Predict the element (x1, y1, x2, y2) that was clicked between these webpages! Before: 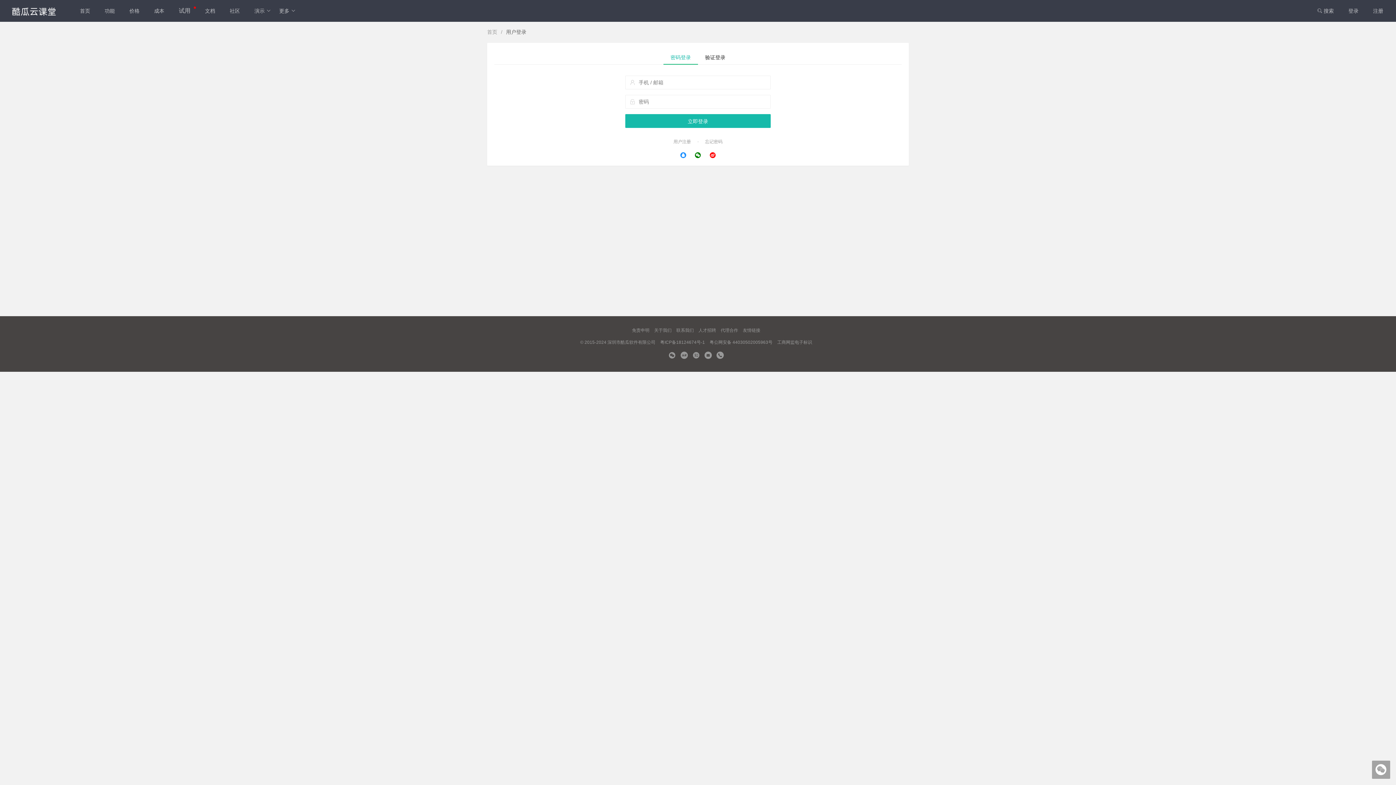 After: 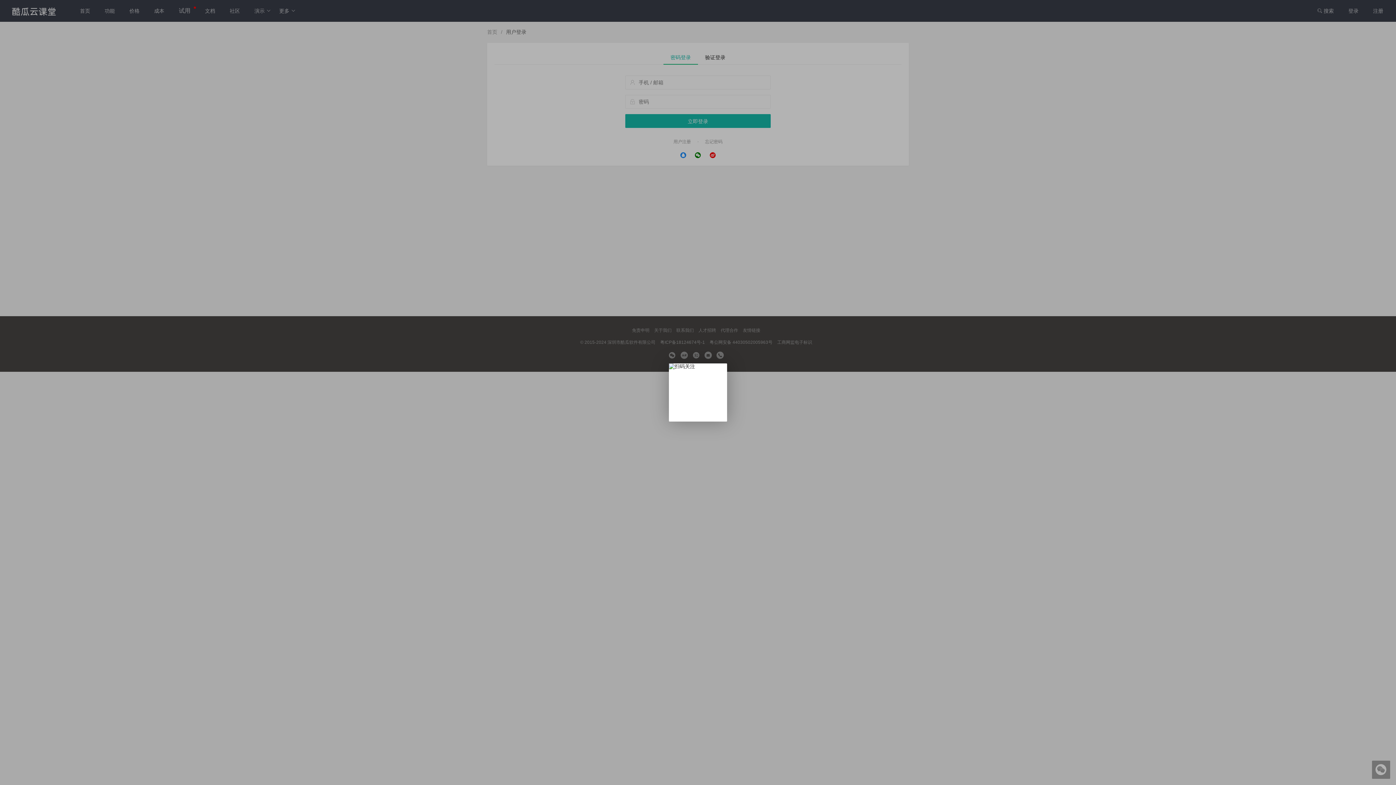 Action: bbox: (680, 354, 688, 359)